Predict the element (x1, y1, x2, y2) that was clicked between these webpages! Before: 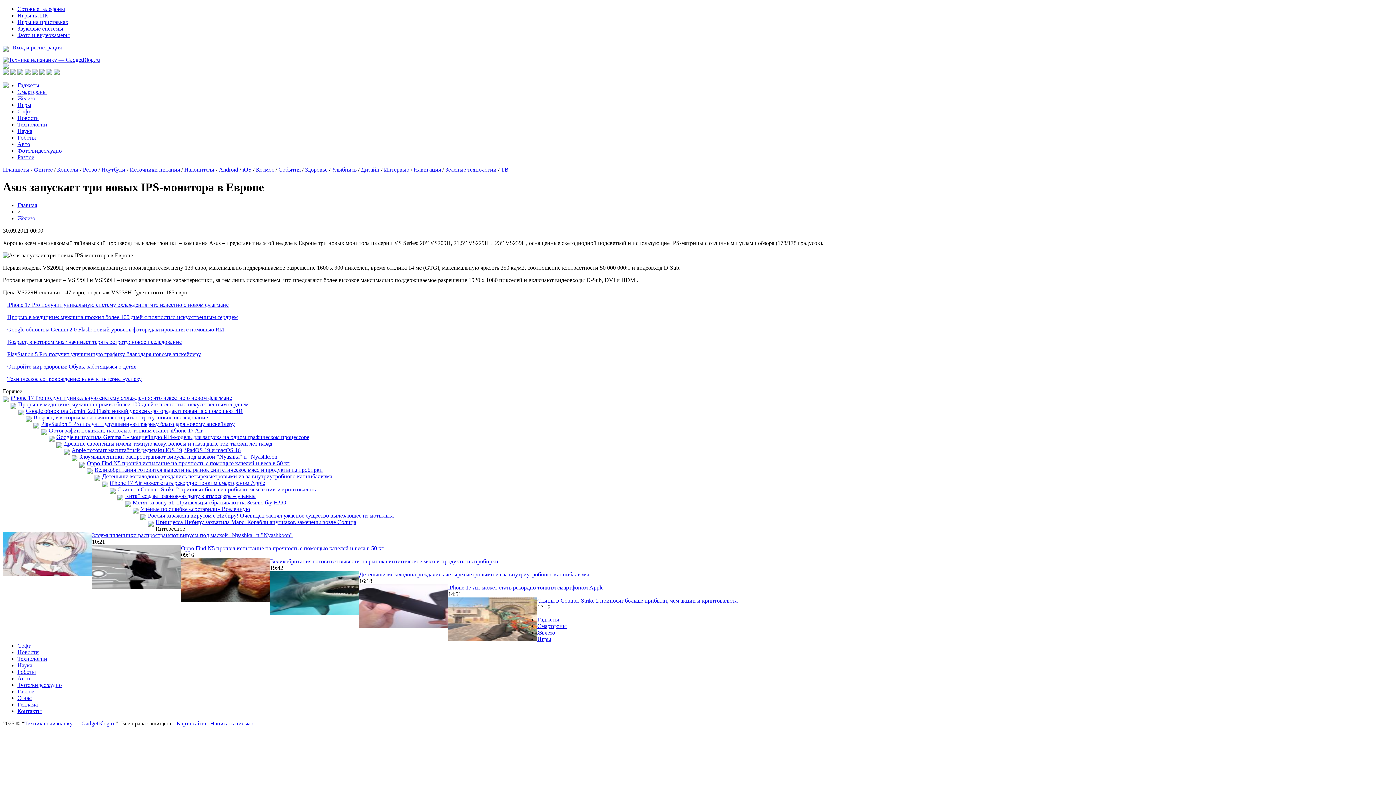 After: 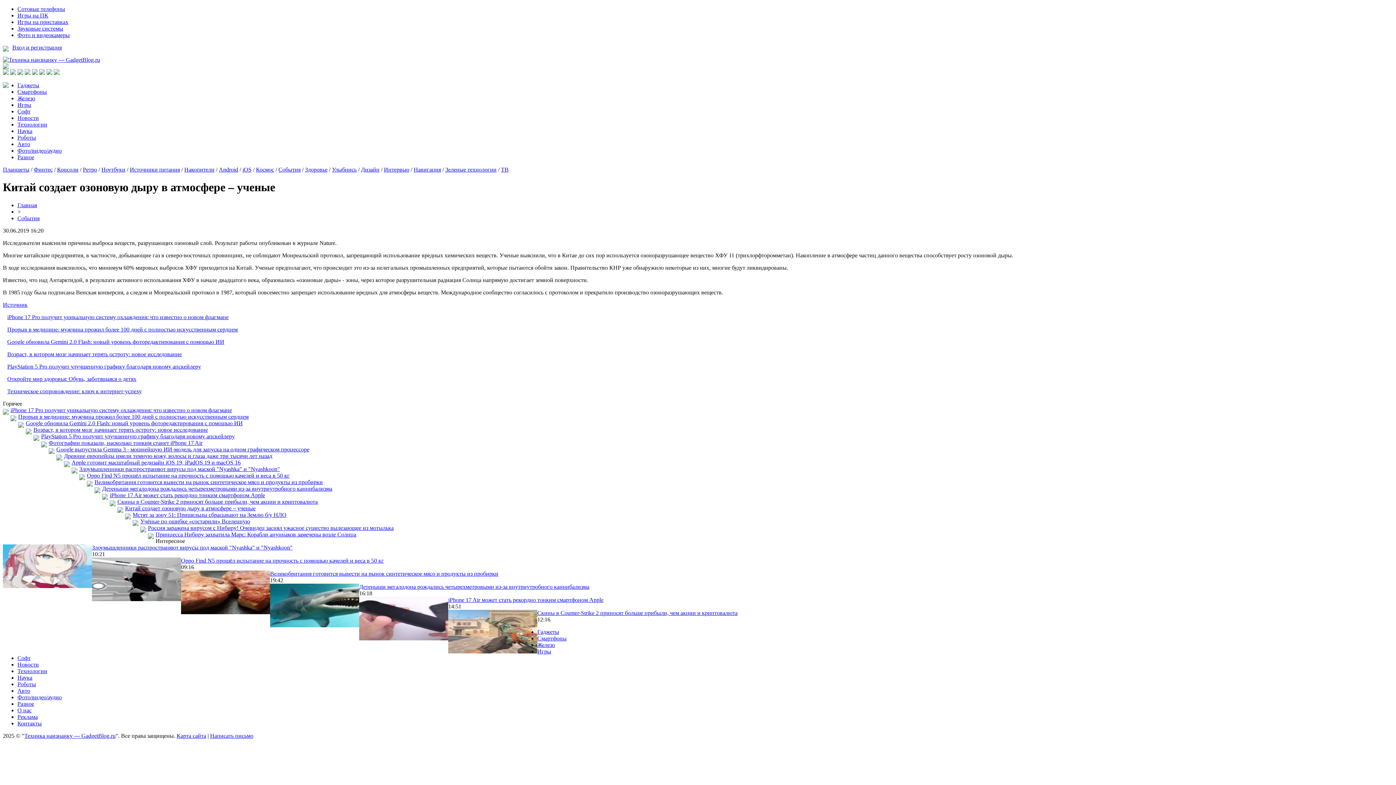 Action: bbox: (125, 493, 255, 499) label: Китай создает озоновую дыру в атмосфере – ученые